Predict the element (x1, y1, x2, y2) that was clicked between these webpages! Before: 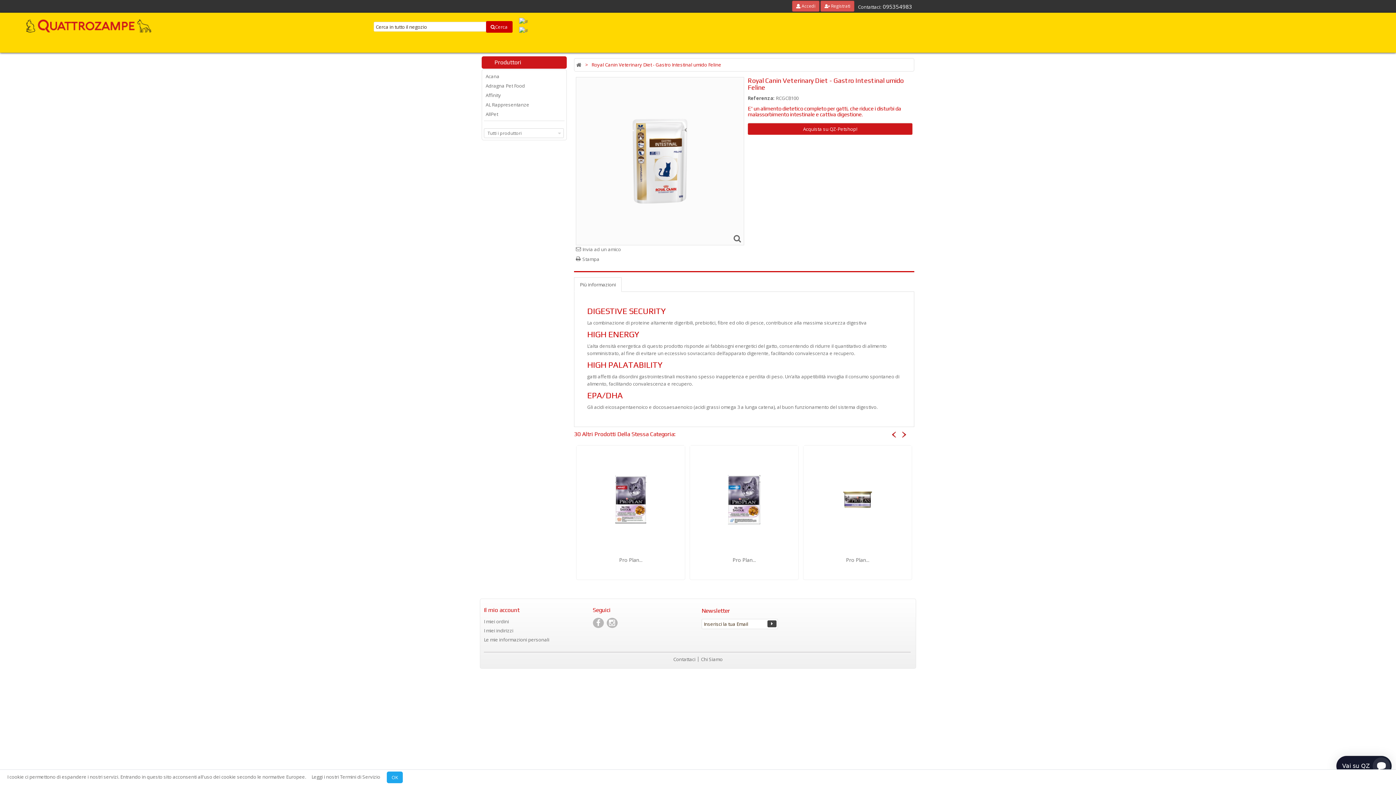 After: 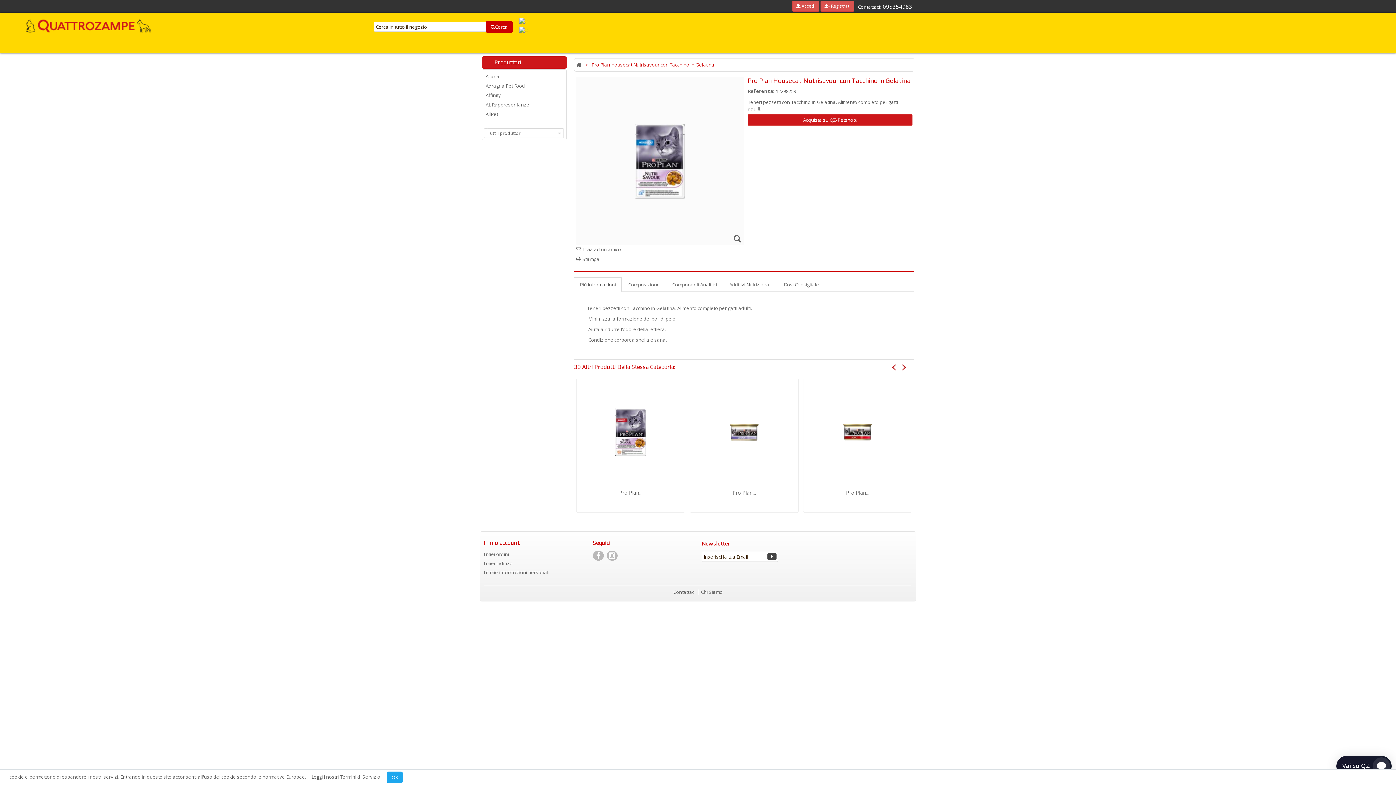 Action: bbox: (690, 445, 798, 554)